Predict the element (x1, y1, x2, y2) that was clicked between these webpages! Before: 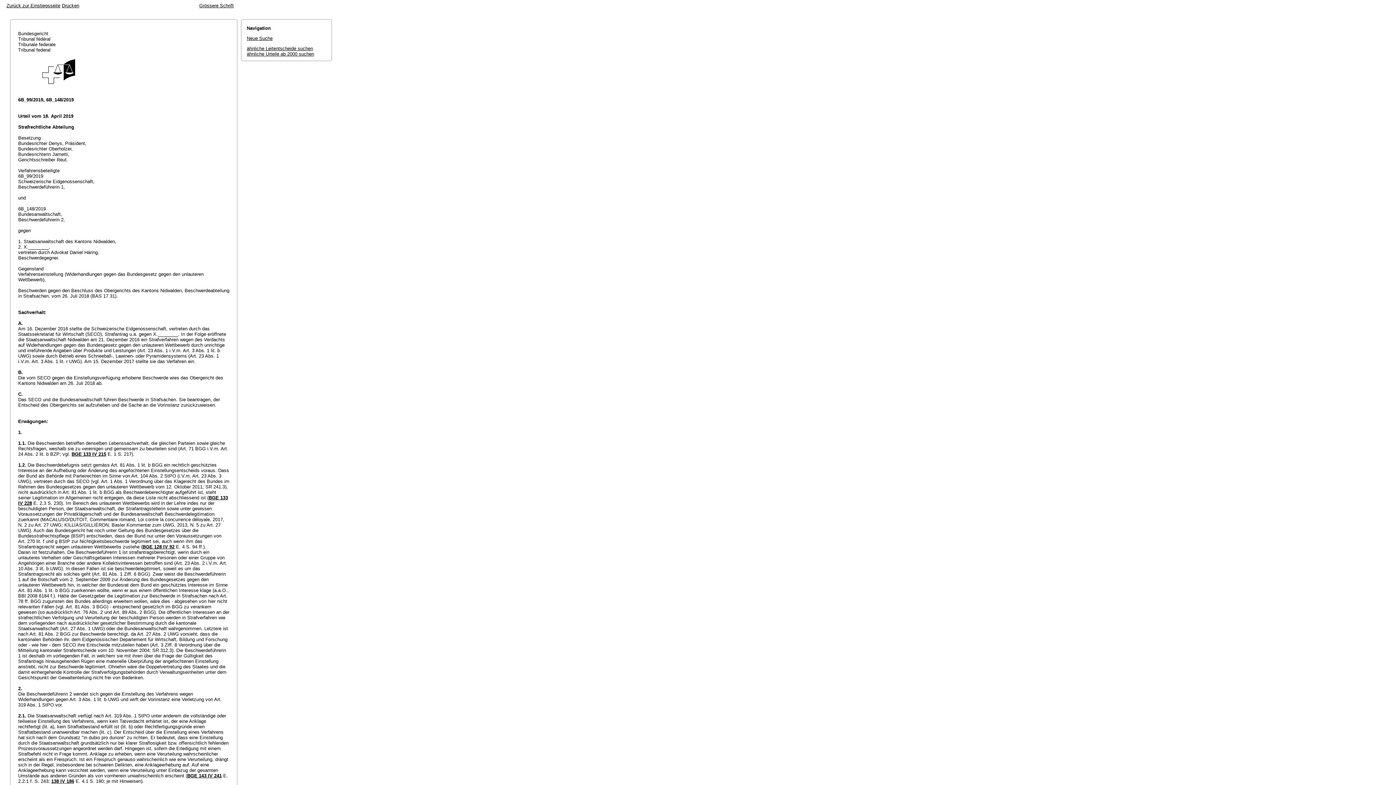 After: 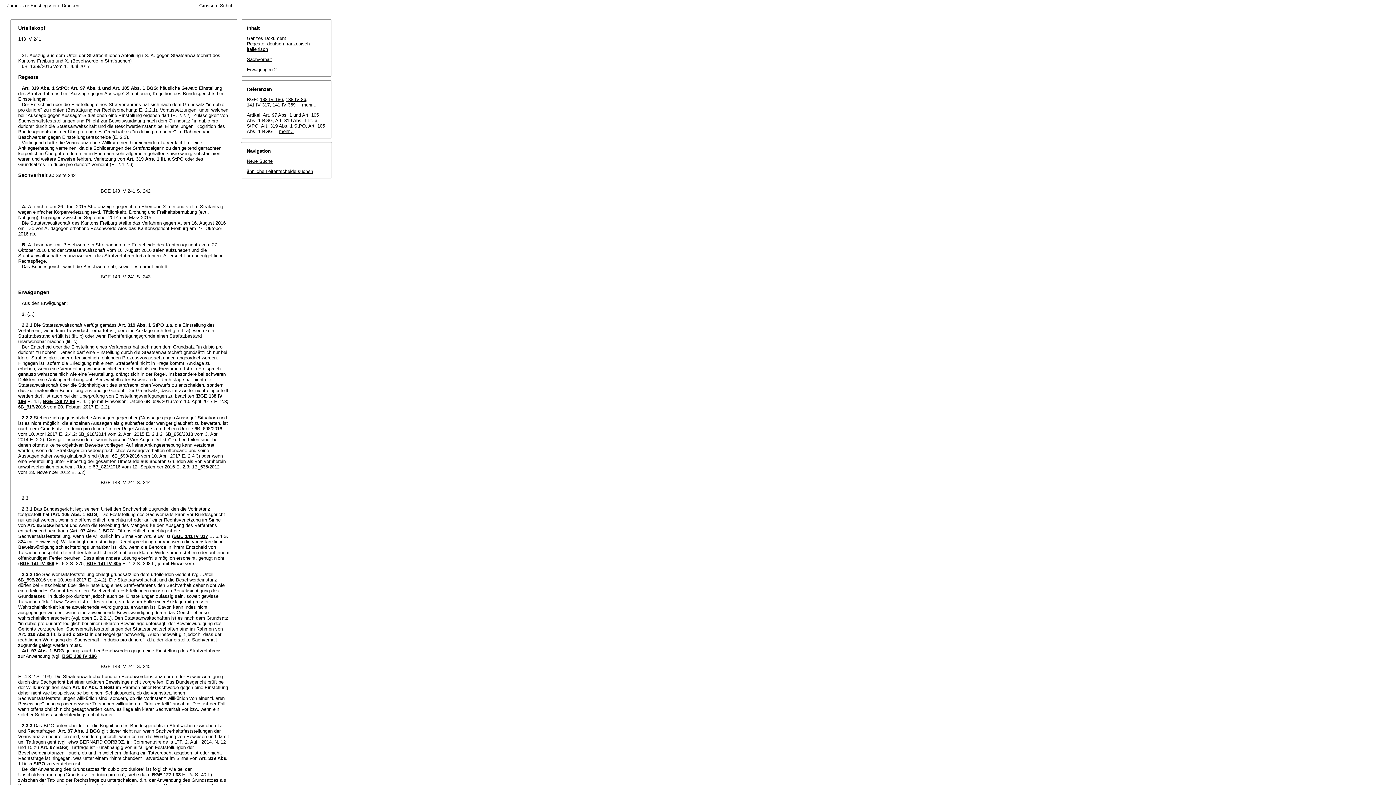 Action: label: BGE 143 IV 241 bbox: (187, 773, 221, 778)